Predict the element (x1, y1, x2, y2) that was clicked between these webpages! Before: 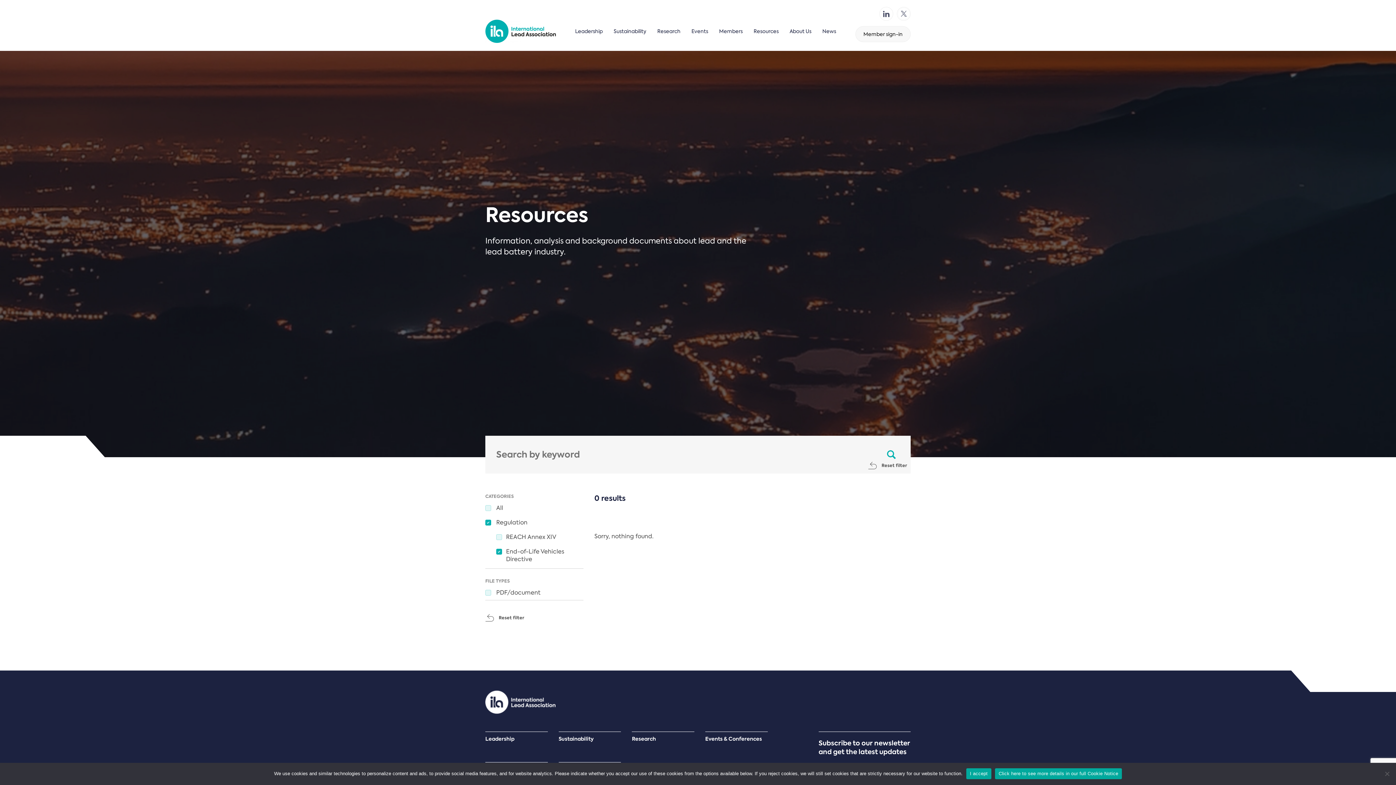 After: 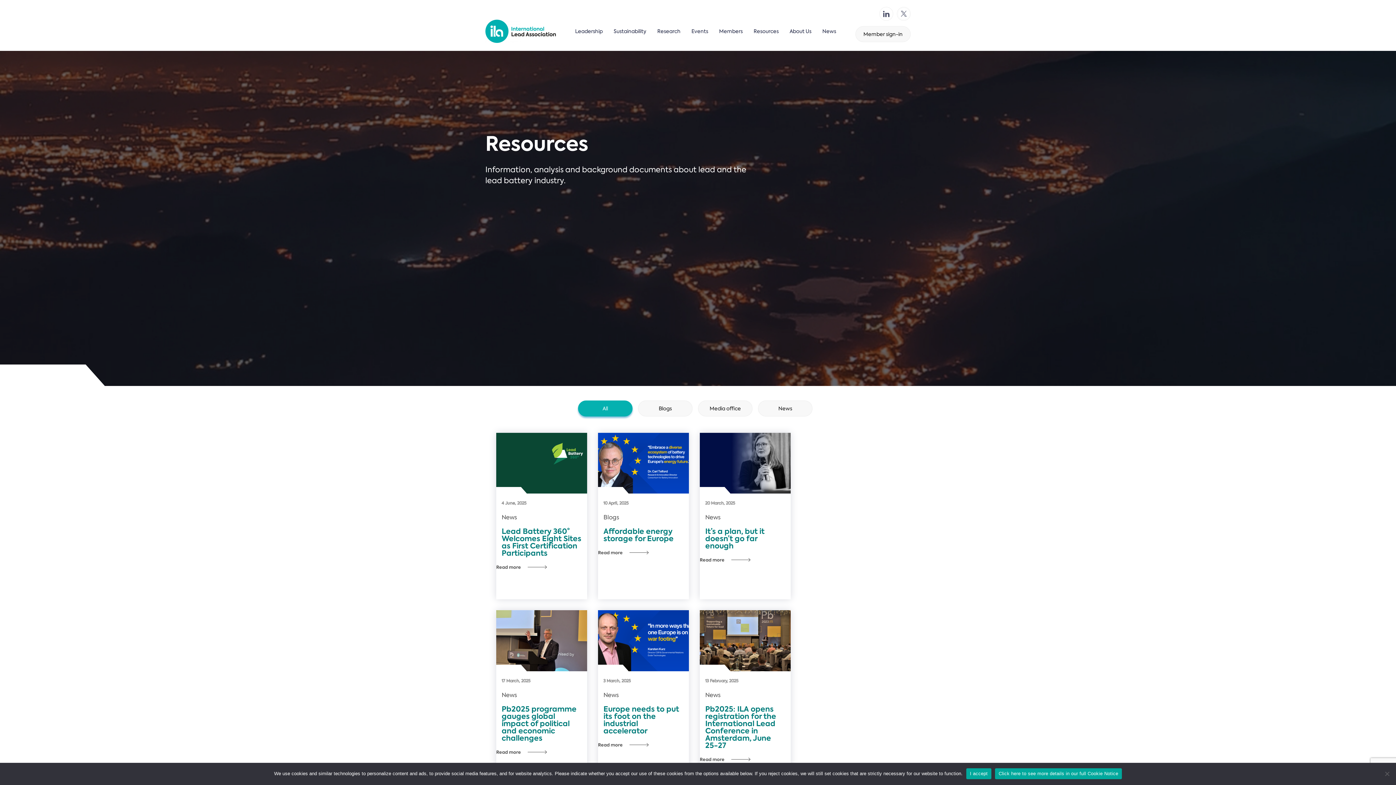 Action: label: All bbox: (485, 504, 503, 511)